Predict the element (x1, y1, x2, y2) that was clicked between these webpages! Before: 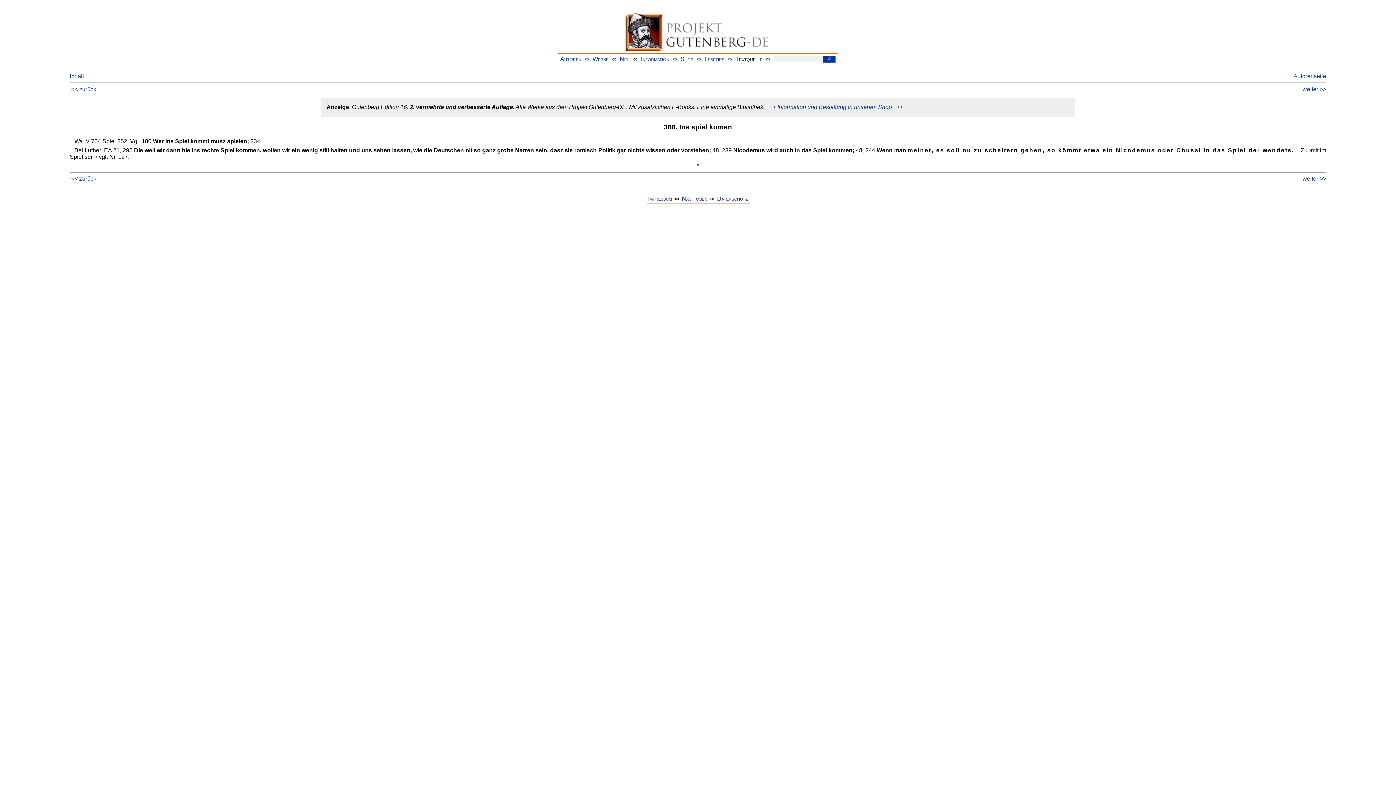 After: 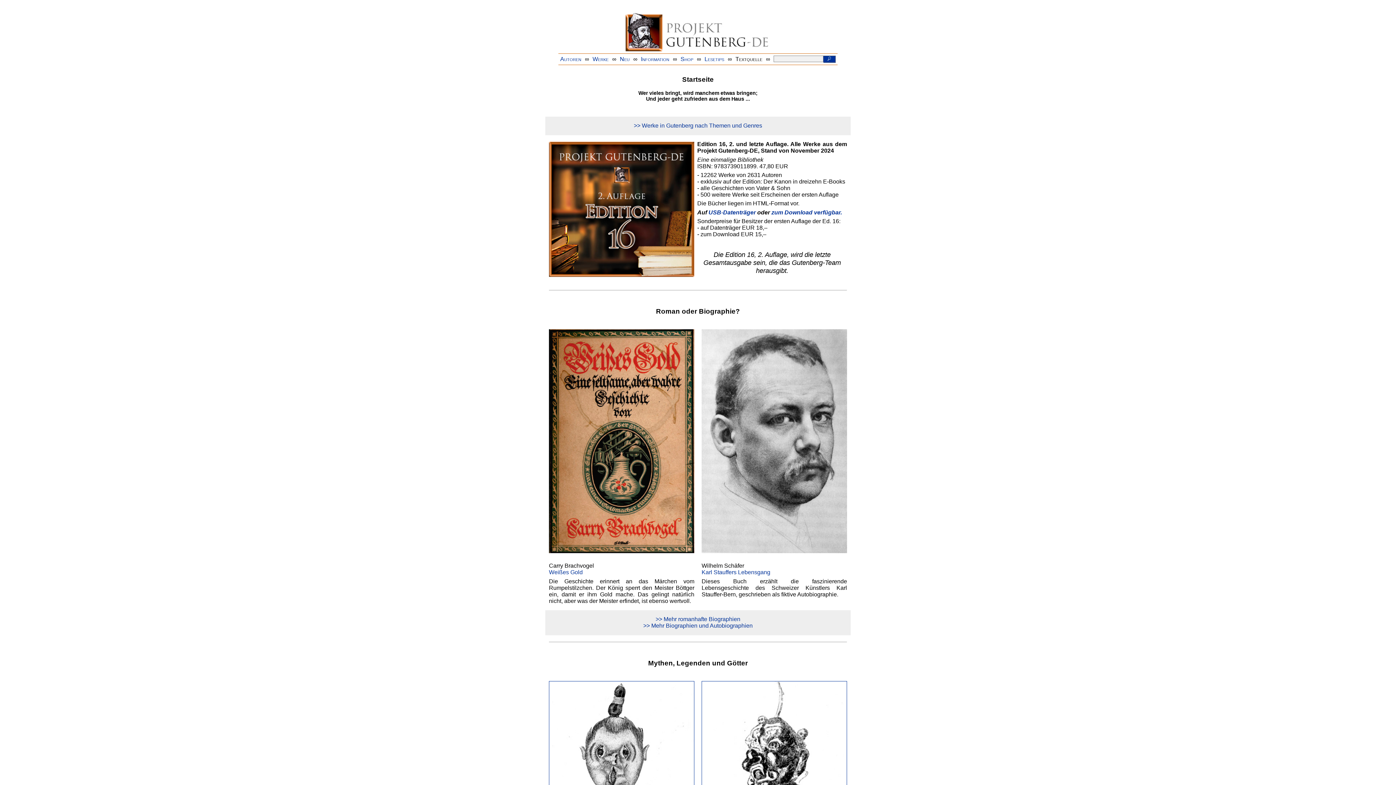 Action: bbox: (625, 46, 770, 52)